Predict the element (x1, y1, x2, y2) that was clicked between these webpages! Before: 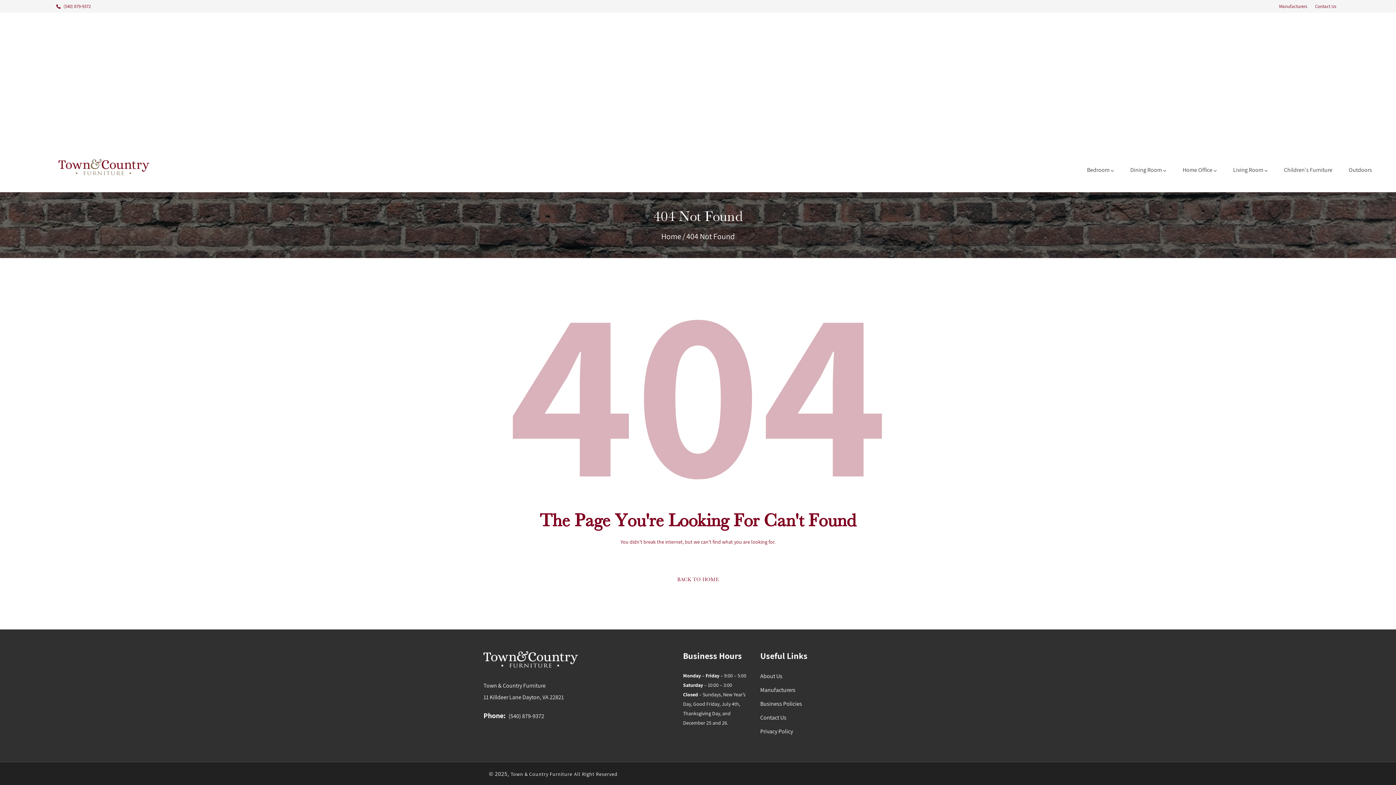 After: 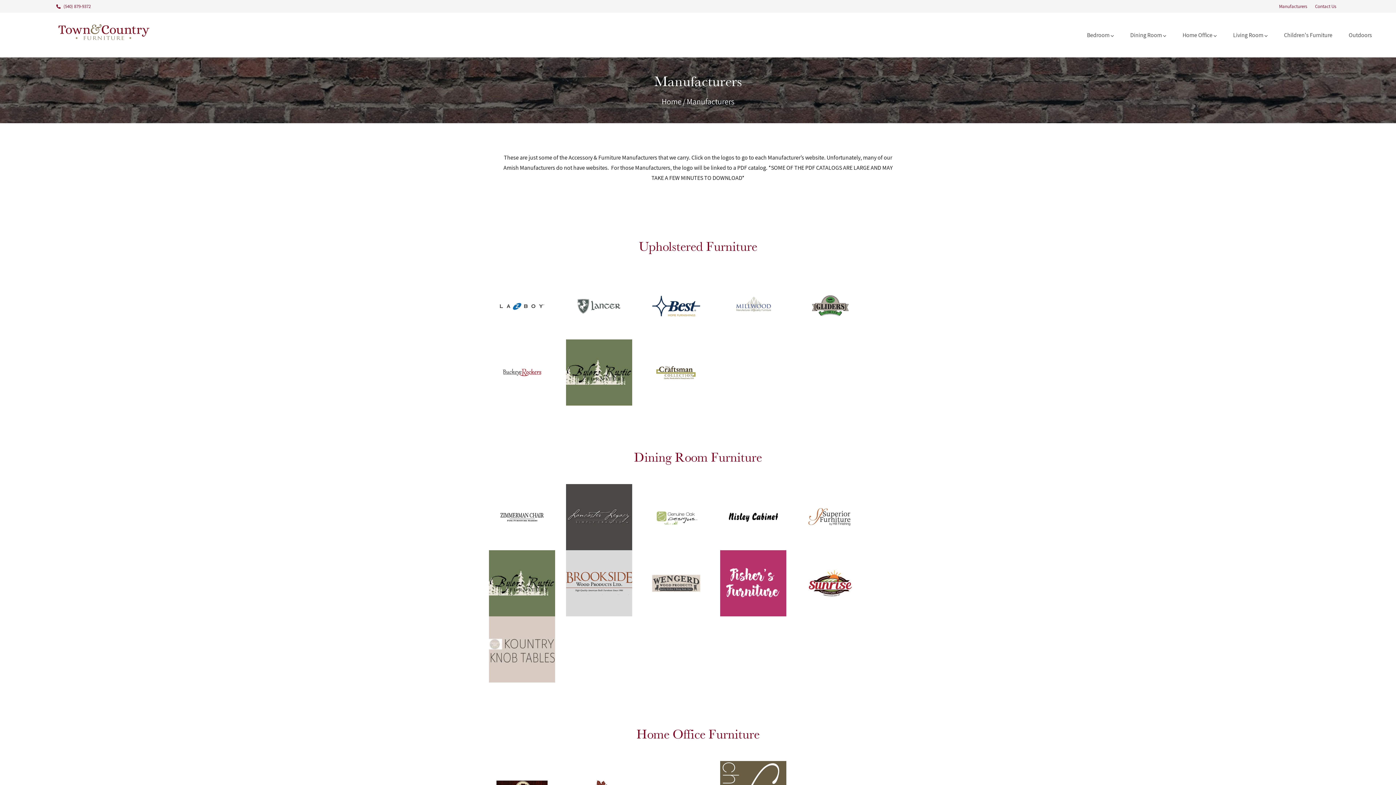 Action: label: Manufacturers bbox: (1277, 2, 1309, 10)